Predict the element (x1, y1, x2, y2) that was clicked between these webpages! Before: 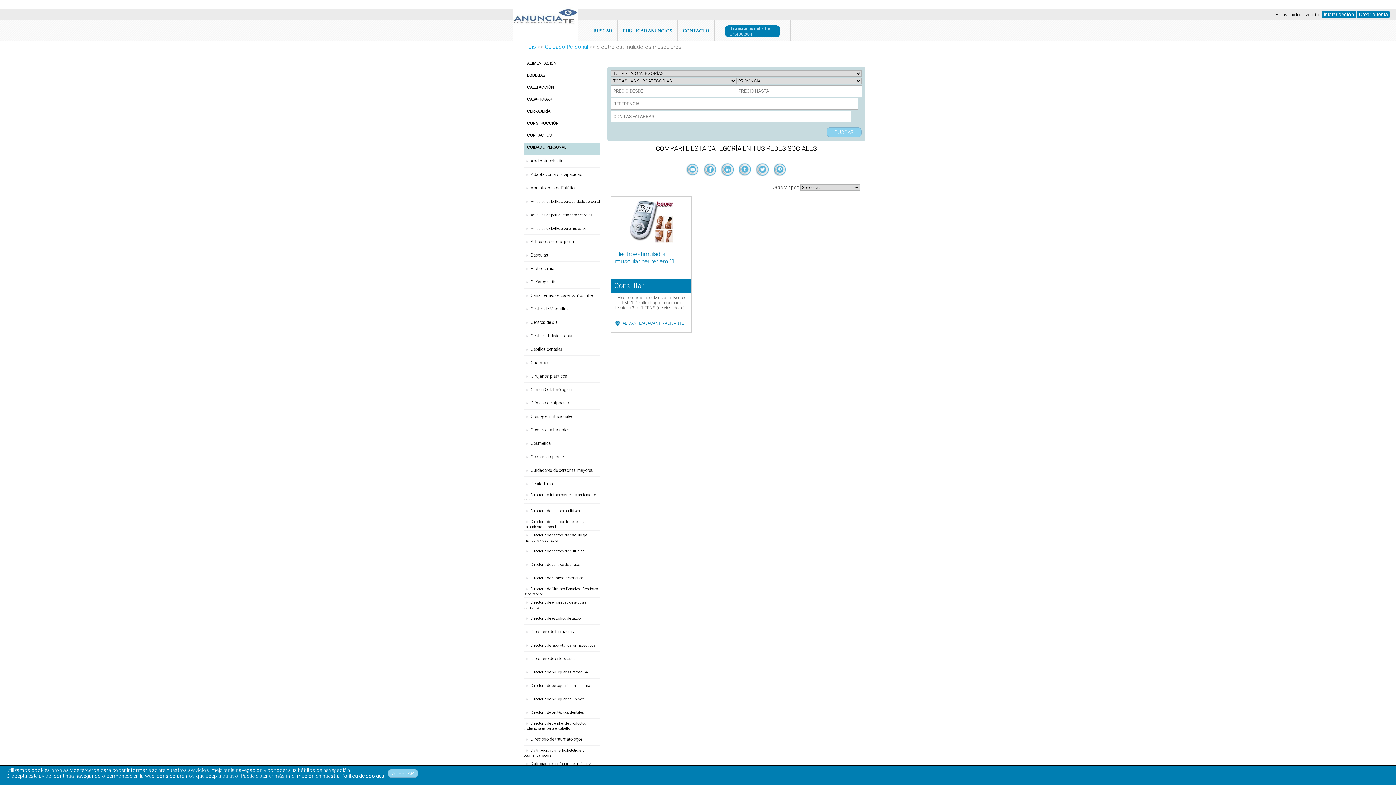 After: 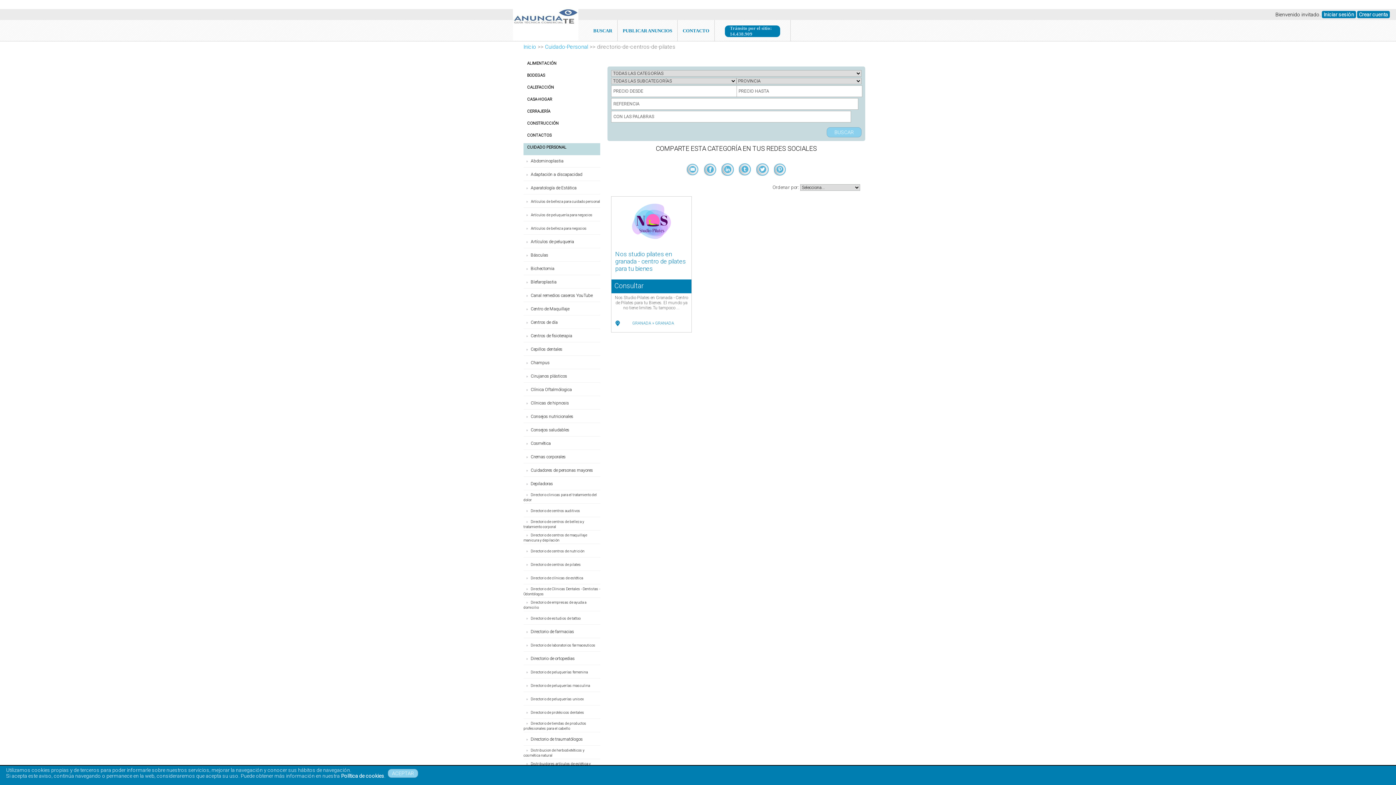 Action: bbox: (523, 558, 600, 571) label: Directorio de centros de pilates